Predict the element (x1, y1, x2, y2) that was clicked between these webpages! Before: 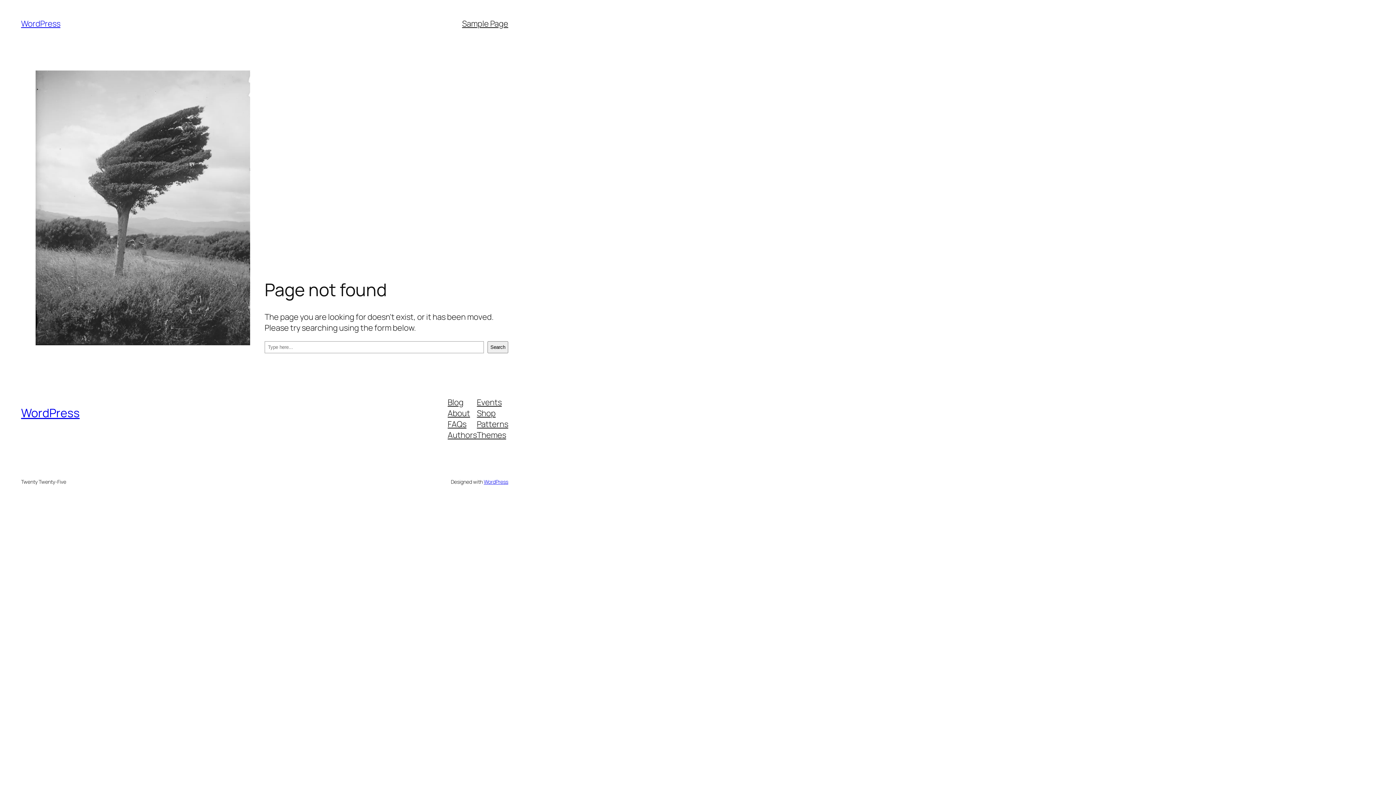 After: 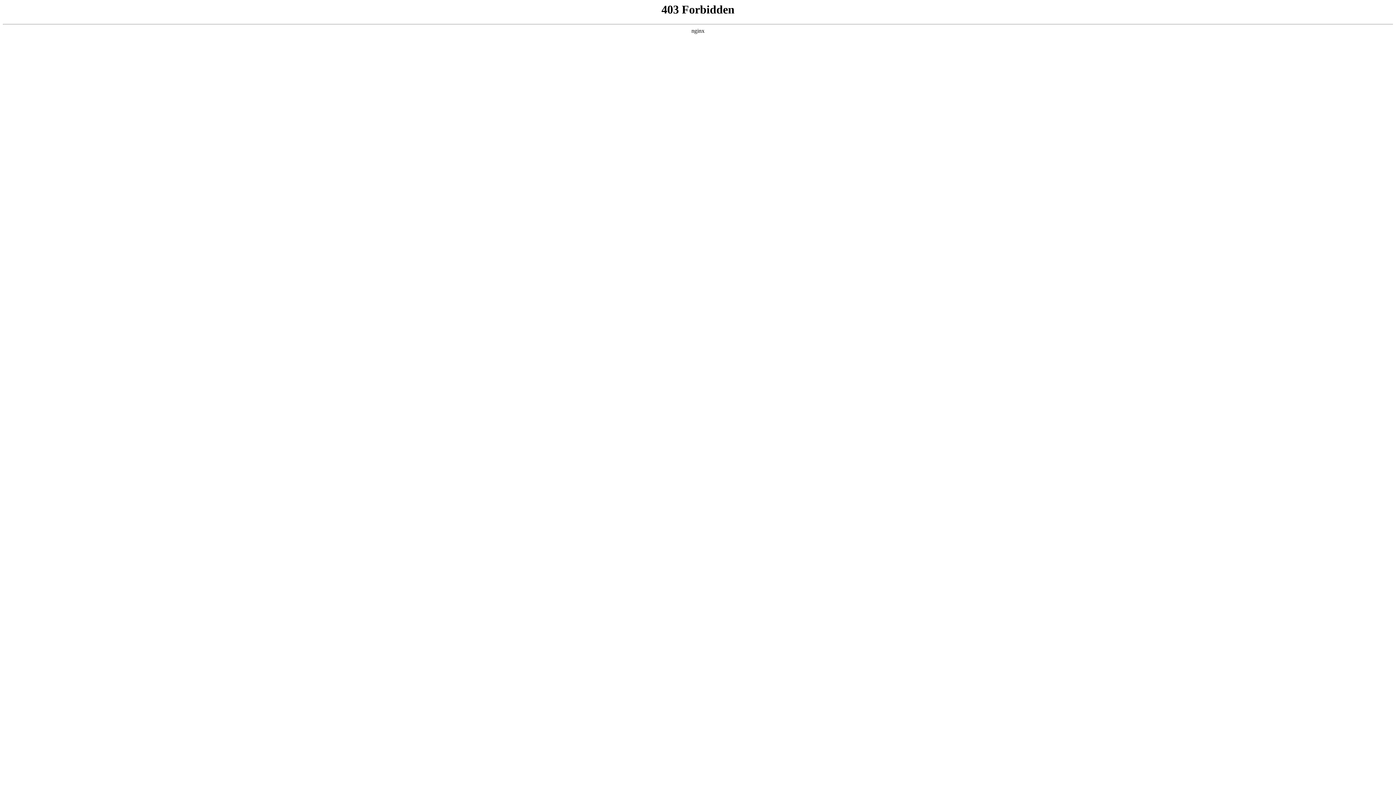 Action: label: WordPress bbox: (483, 478, 508, 485)